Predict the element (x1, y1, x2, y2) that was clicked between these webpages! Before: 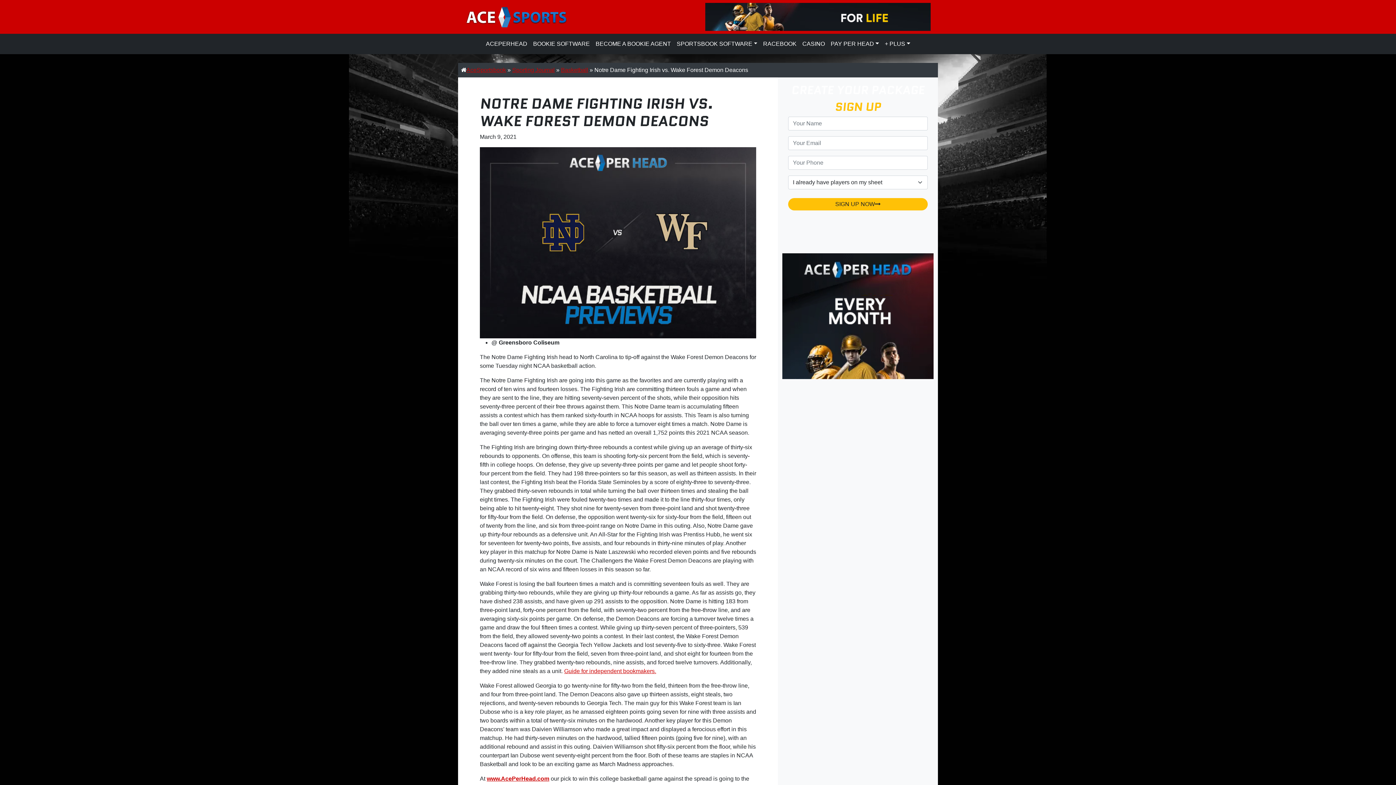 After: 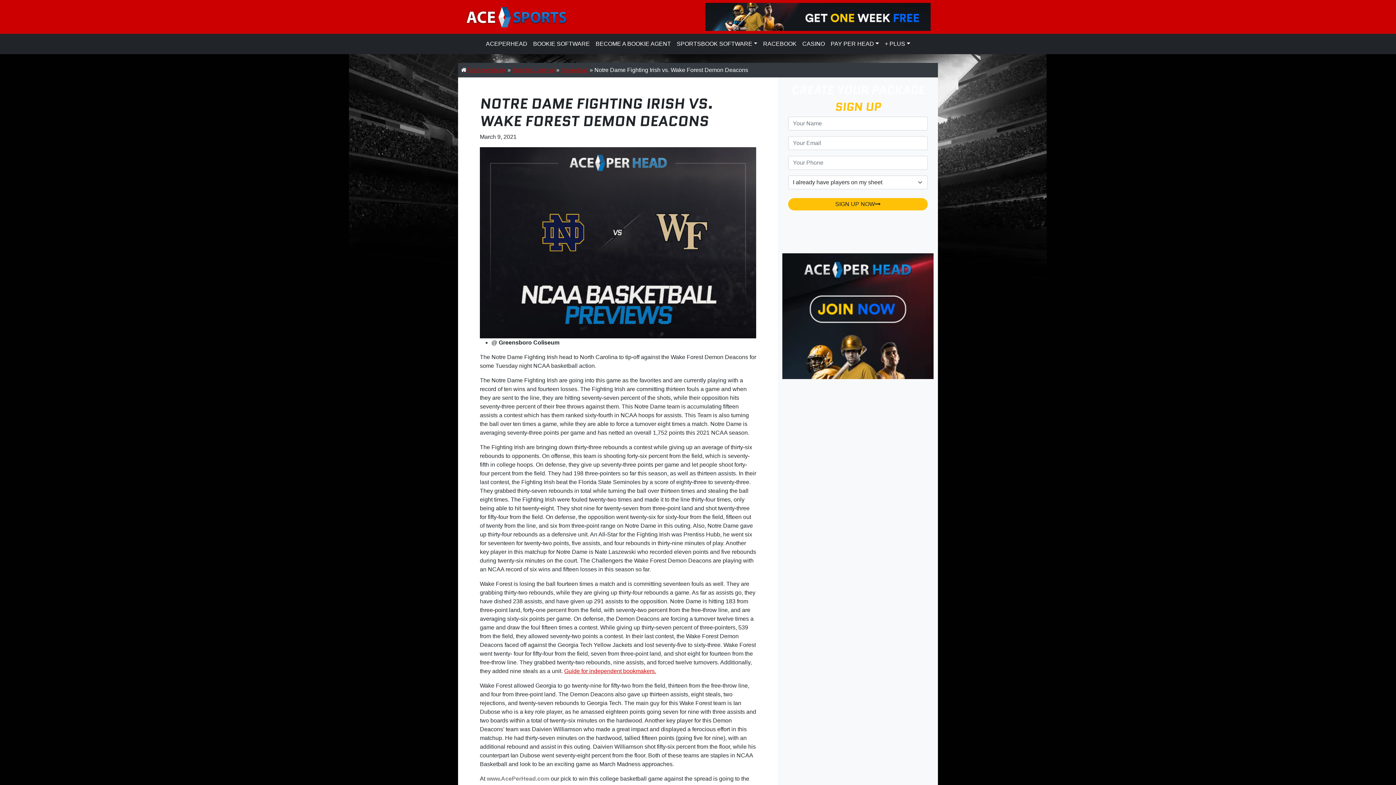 Action: label: www.AcePerHead.com bbox: (486, 775, 549, 782)